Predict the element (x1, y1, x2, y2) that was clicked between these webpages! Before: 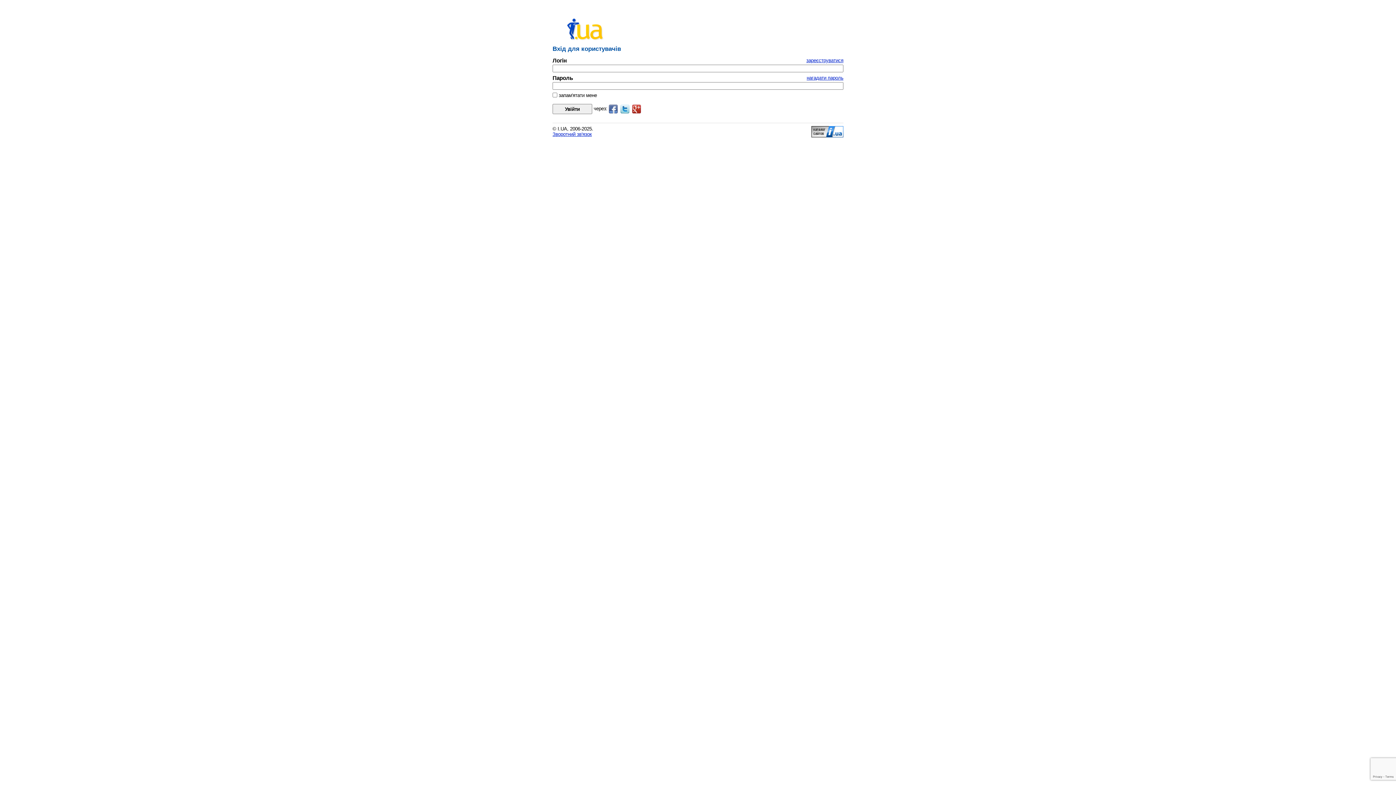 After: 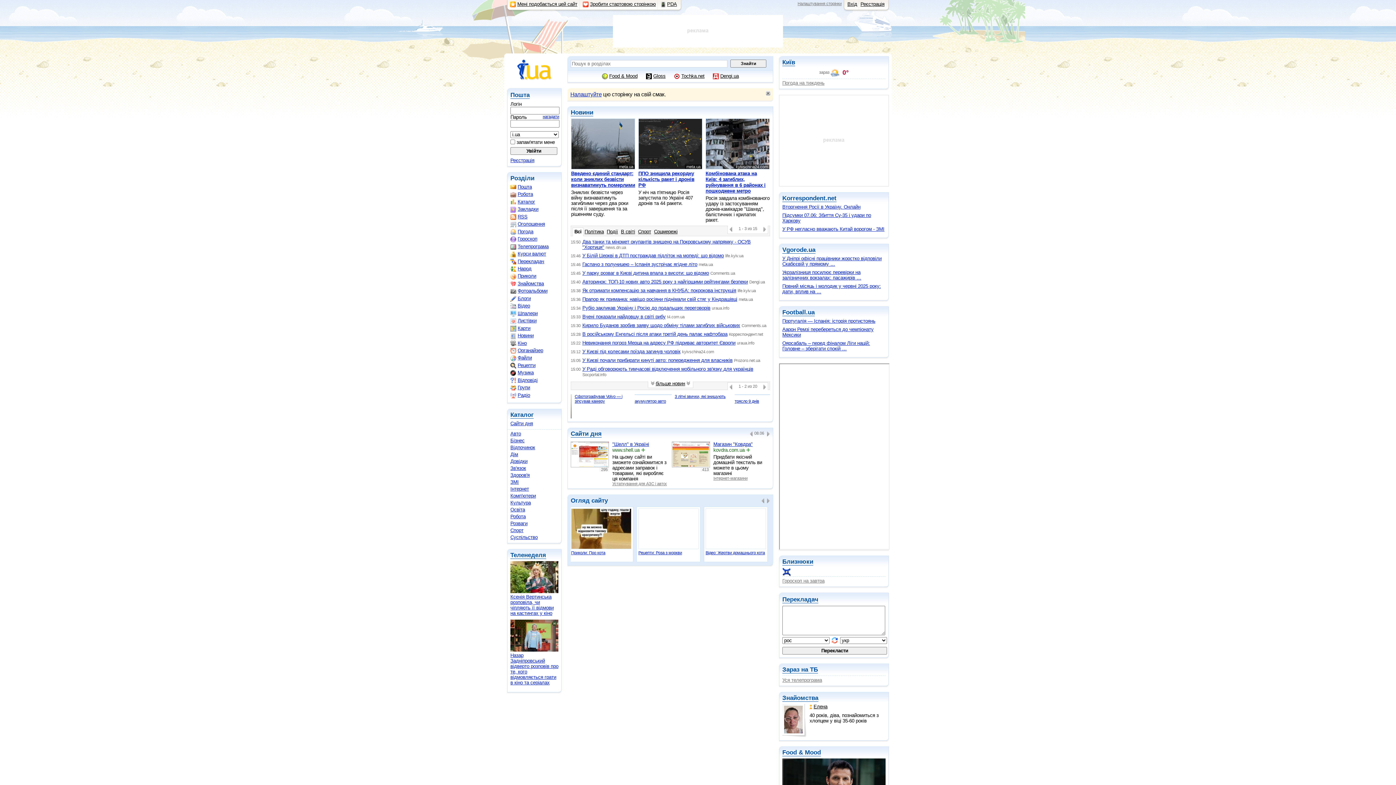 Action: bbox: (567, 36, 604, 41)